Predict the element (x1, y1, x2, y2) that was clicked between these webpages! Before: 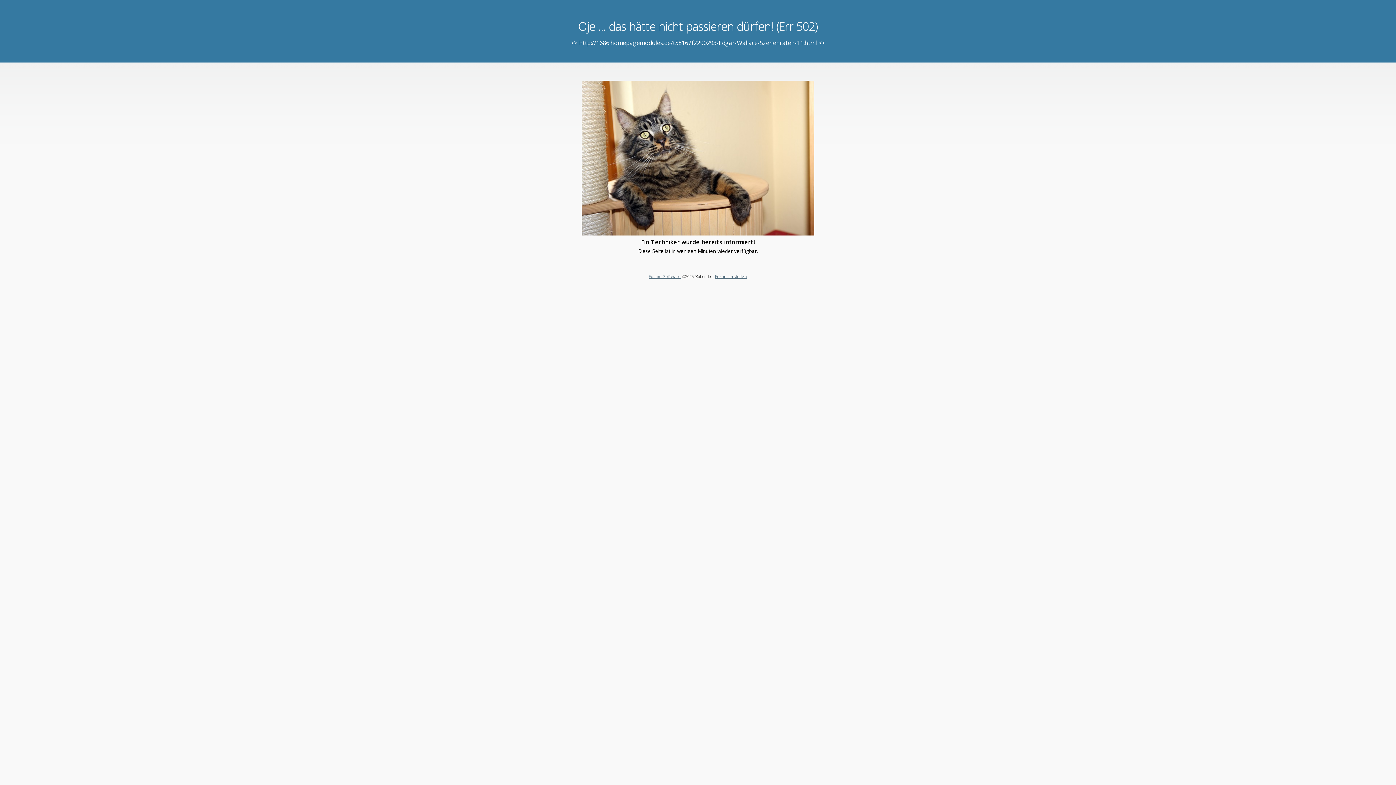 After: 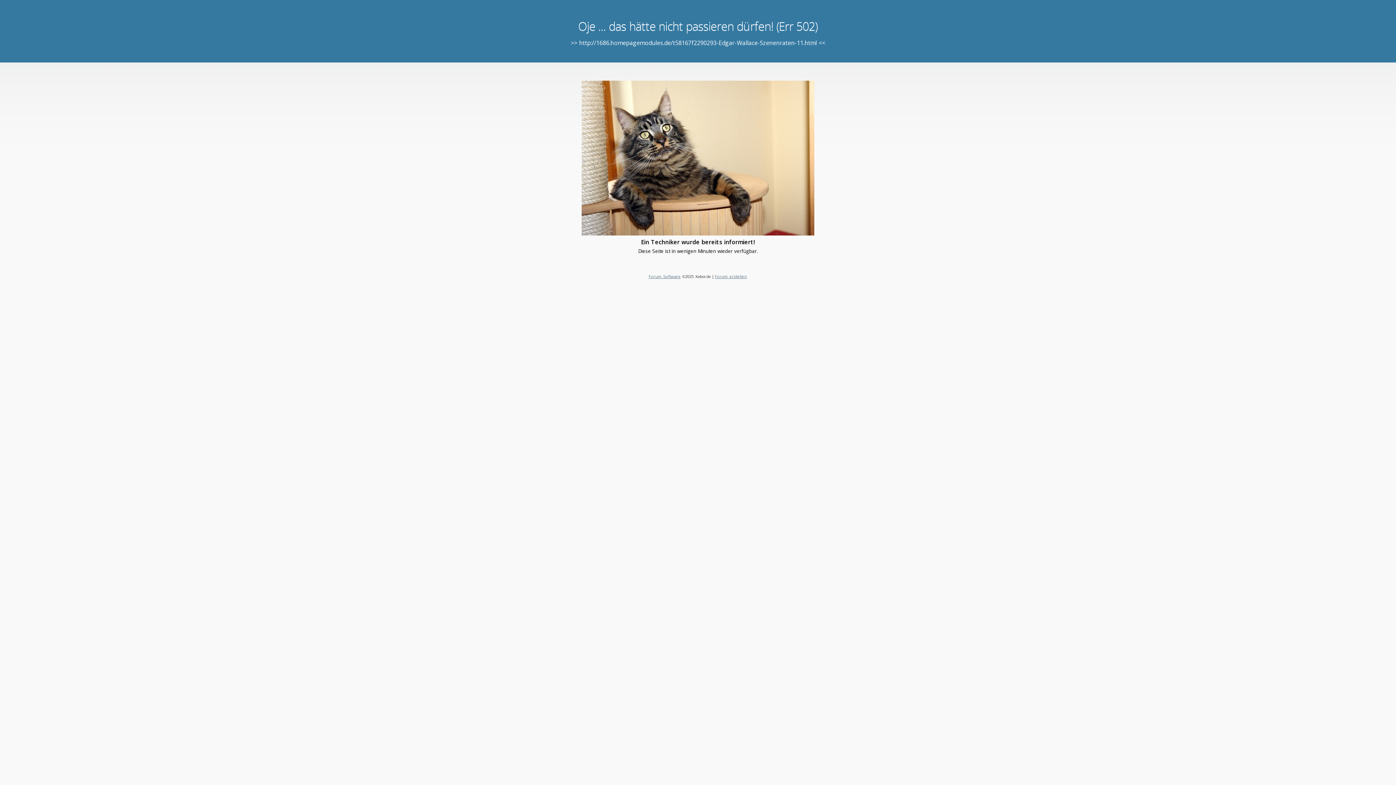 Action: bbox: (715, 273, 747, 279) label: Forum erstellen